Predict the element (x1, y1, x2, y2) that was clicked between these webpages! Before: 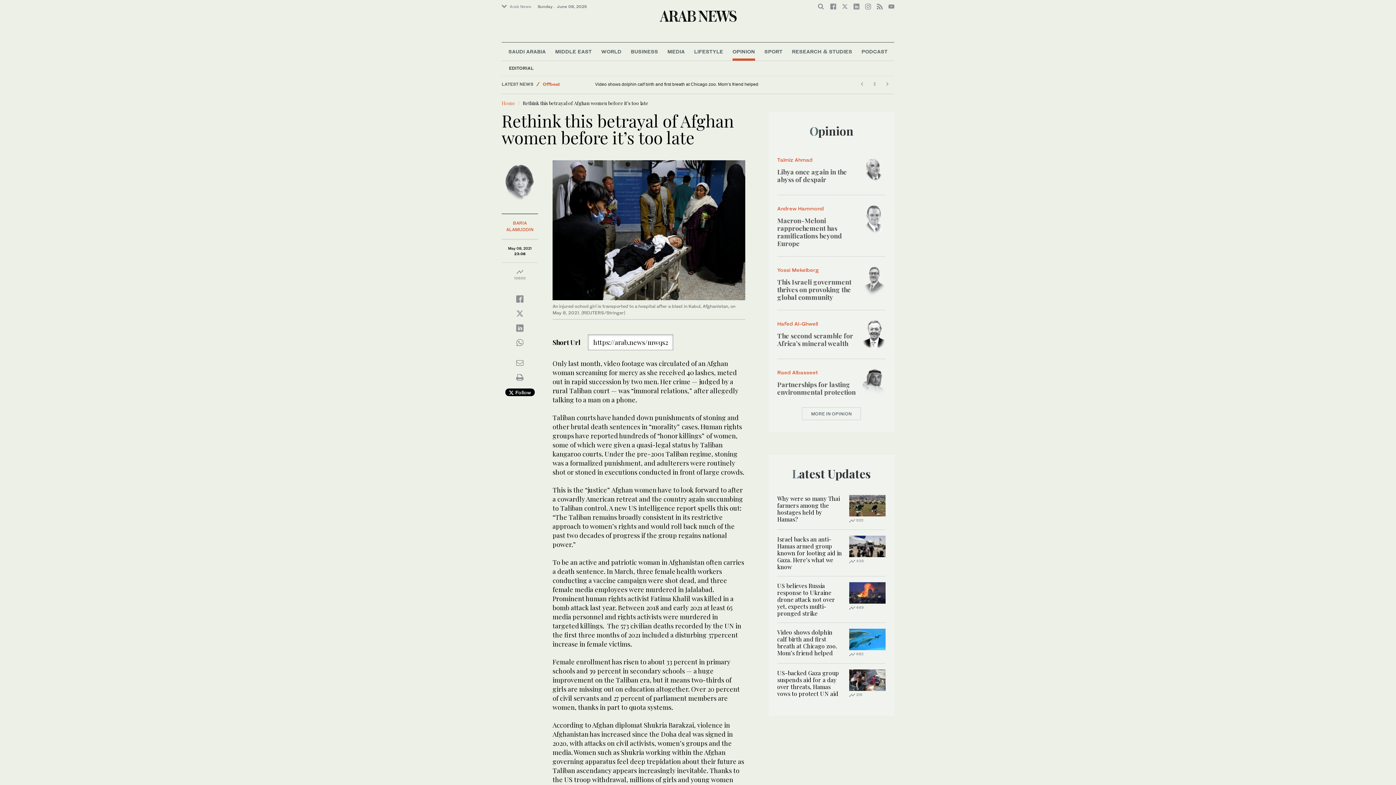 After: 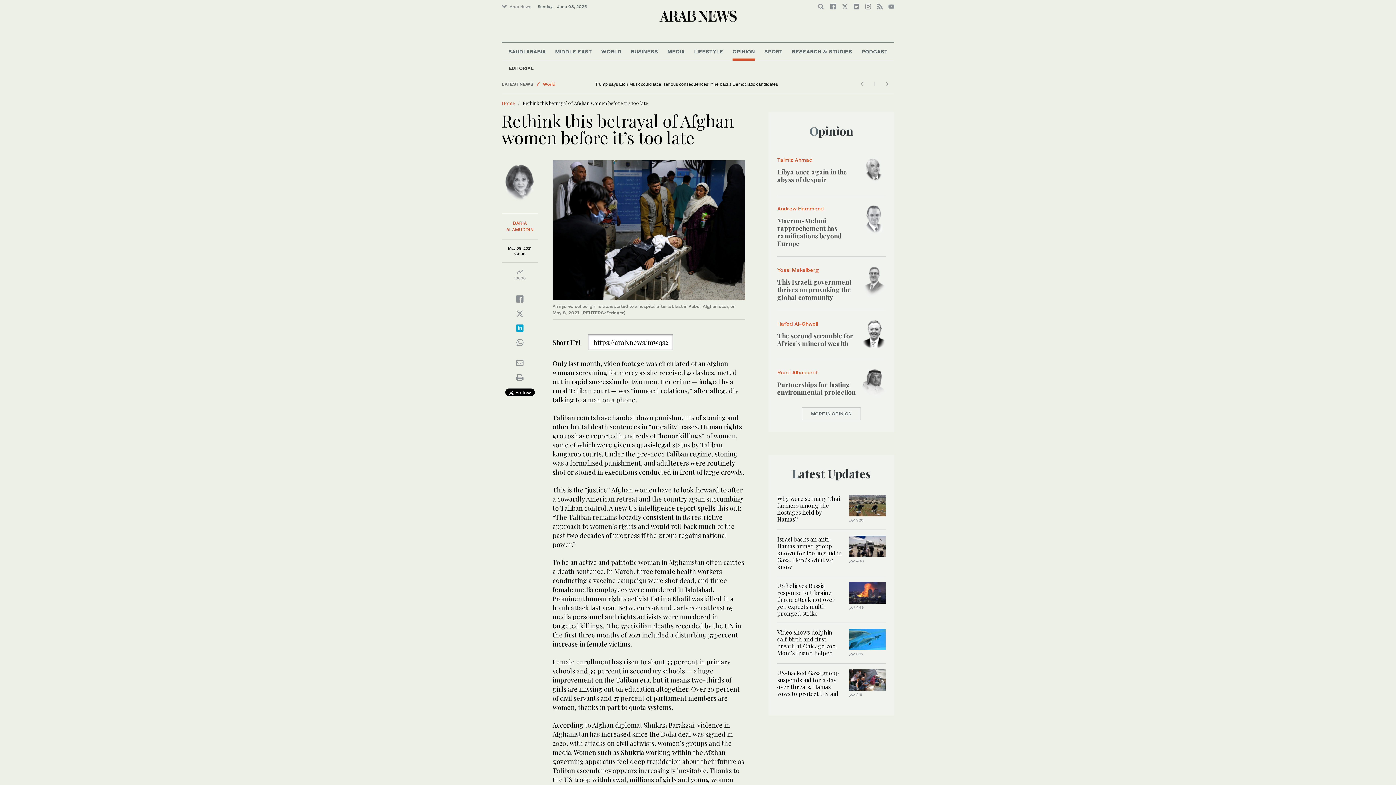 Action: bbox: (516, 326, 523, 331)